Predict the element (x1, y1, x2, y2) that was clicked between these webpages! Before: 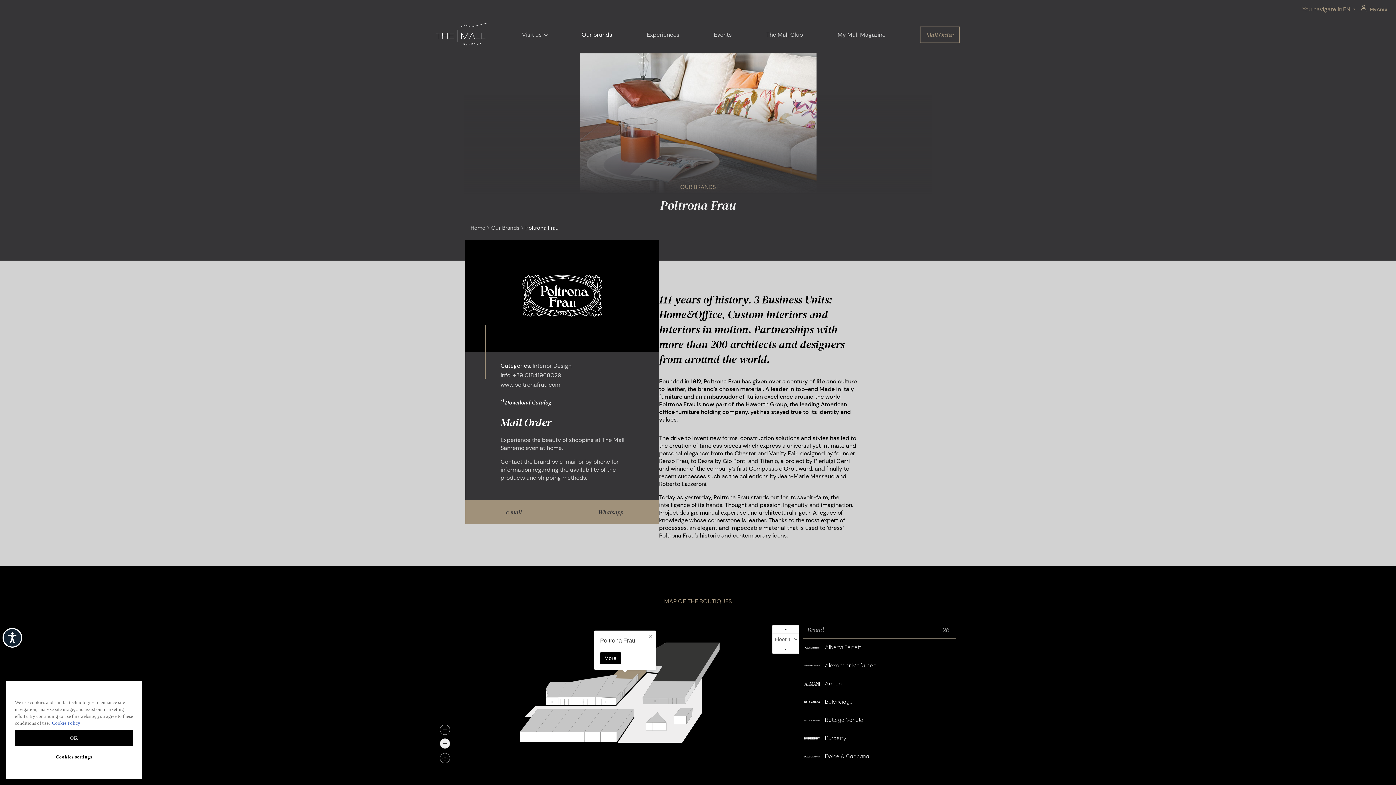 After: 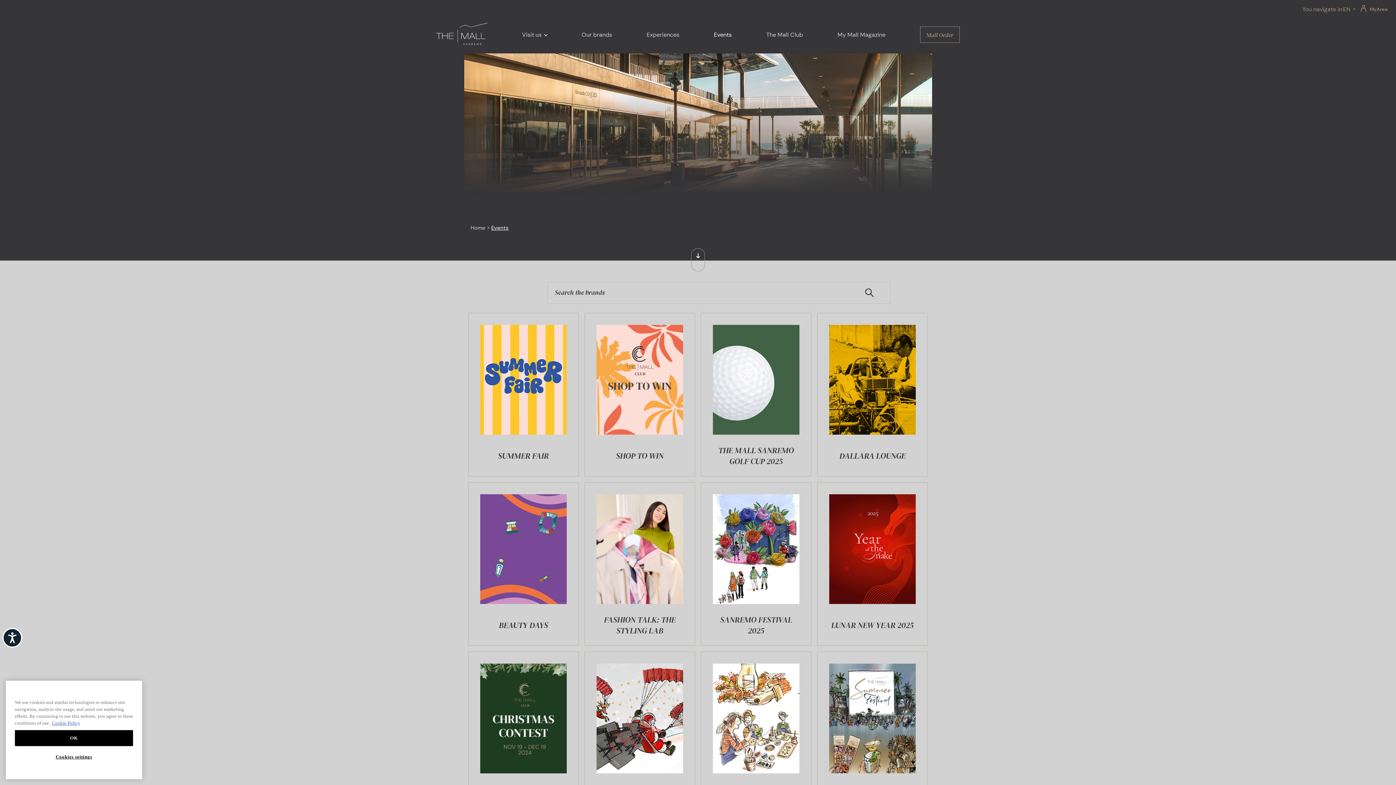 Action: bbox: (714, 30, 731, 38) label: Events